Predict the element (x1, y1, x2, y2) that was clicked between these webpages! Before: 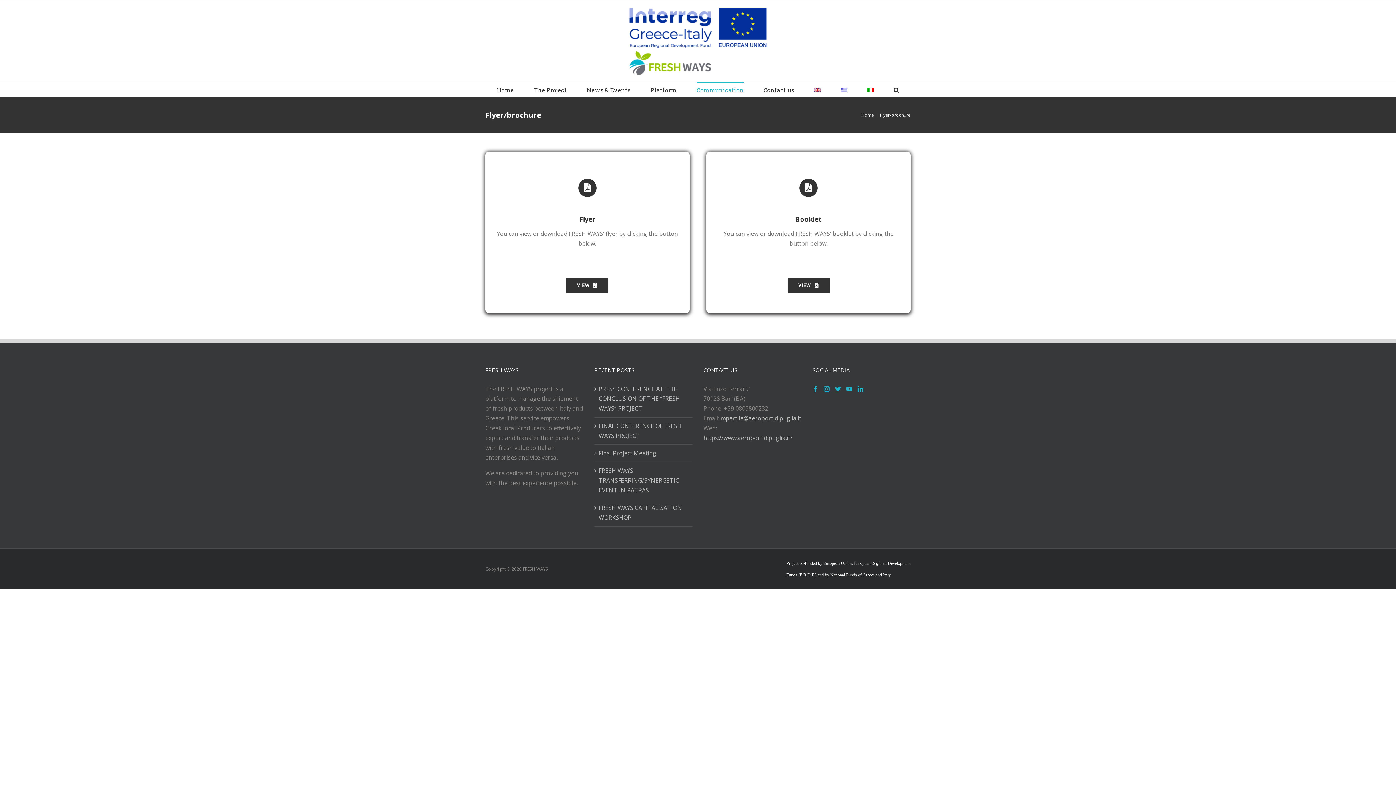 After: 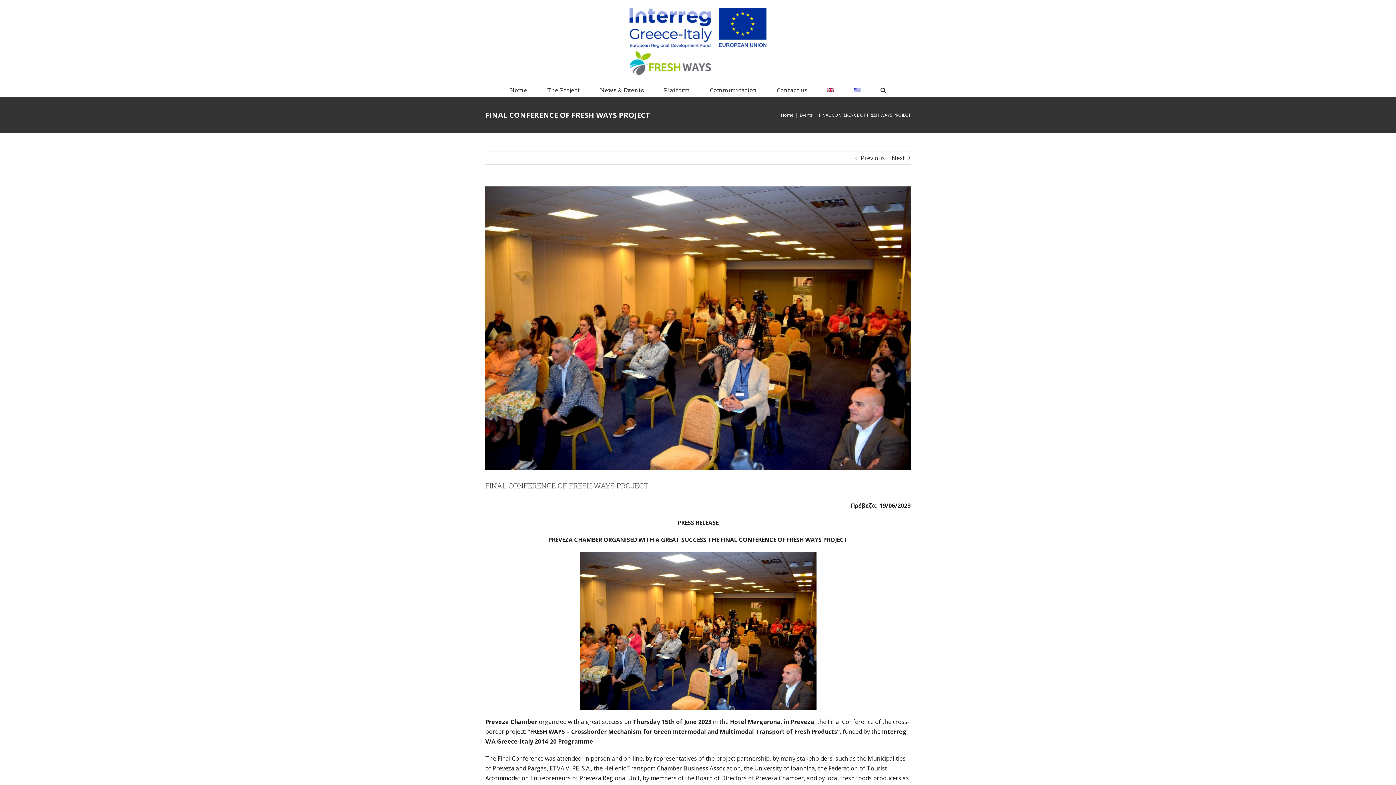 Action: bbox: (598, 421, 689, 441) label: FINAL CONFERENCE OF FRESH WAYS PROJECT